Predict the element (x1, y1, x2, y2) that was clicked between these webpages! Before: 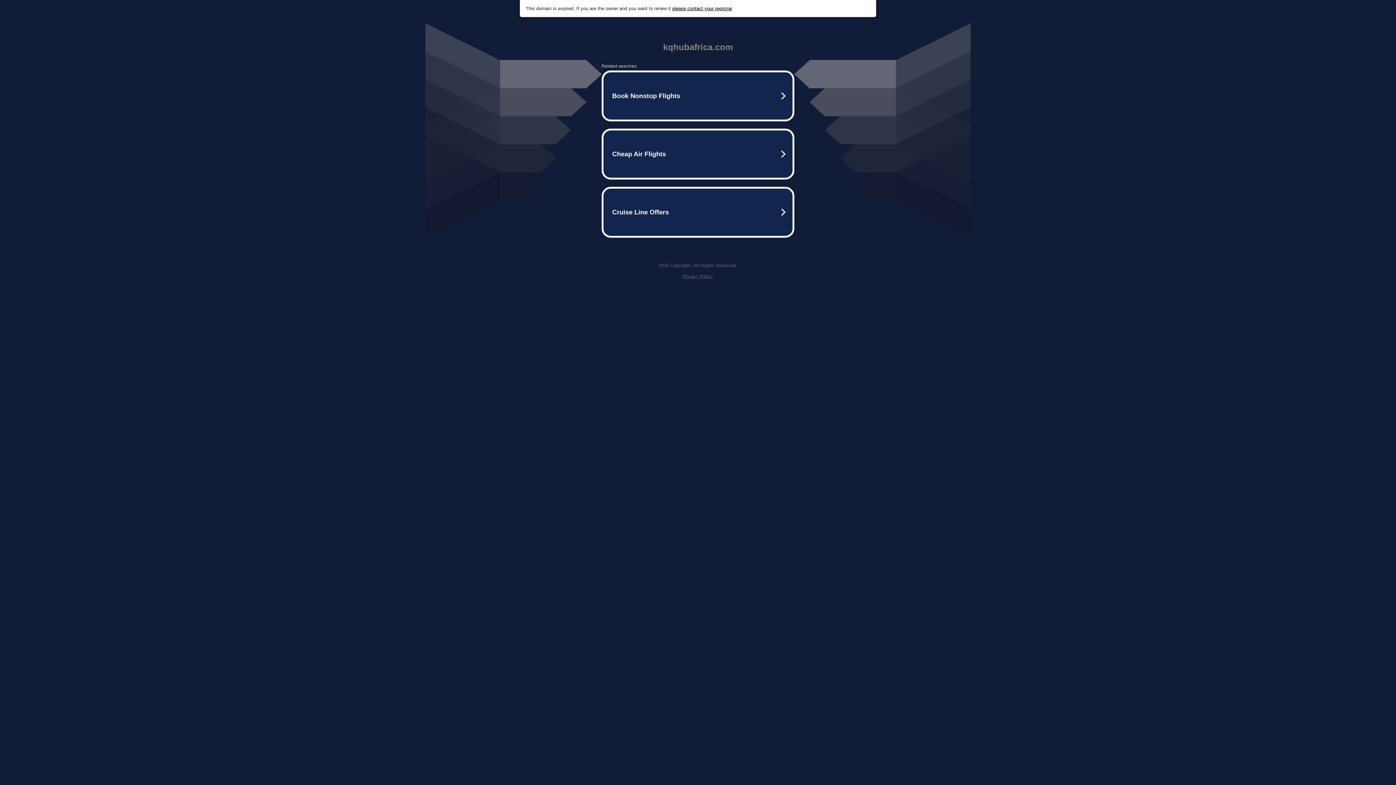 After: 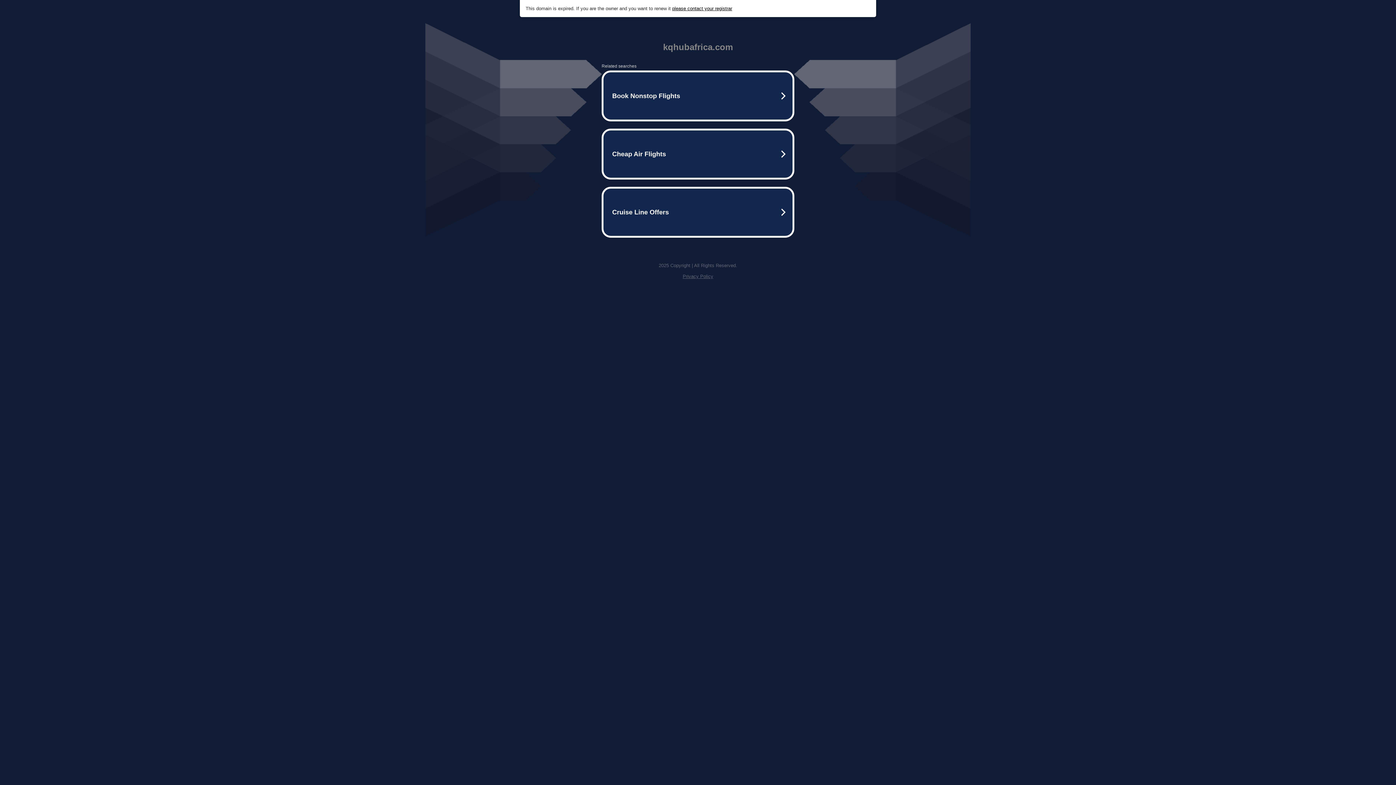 Action: bbox: (672, 5, 732, 11) label: please contact your registrar